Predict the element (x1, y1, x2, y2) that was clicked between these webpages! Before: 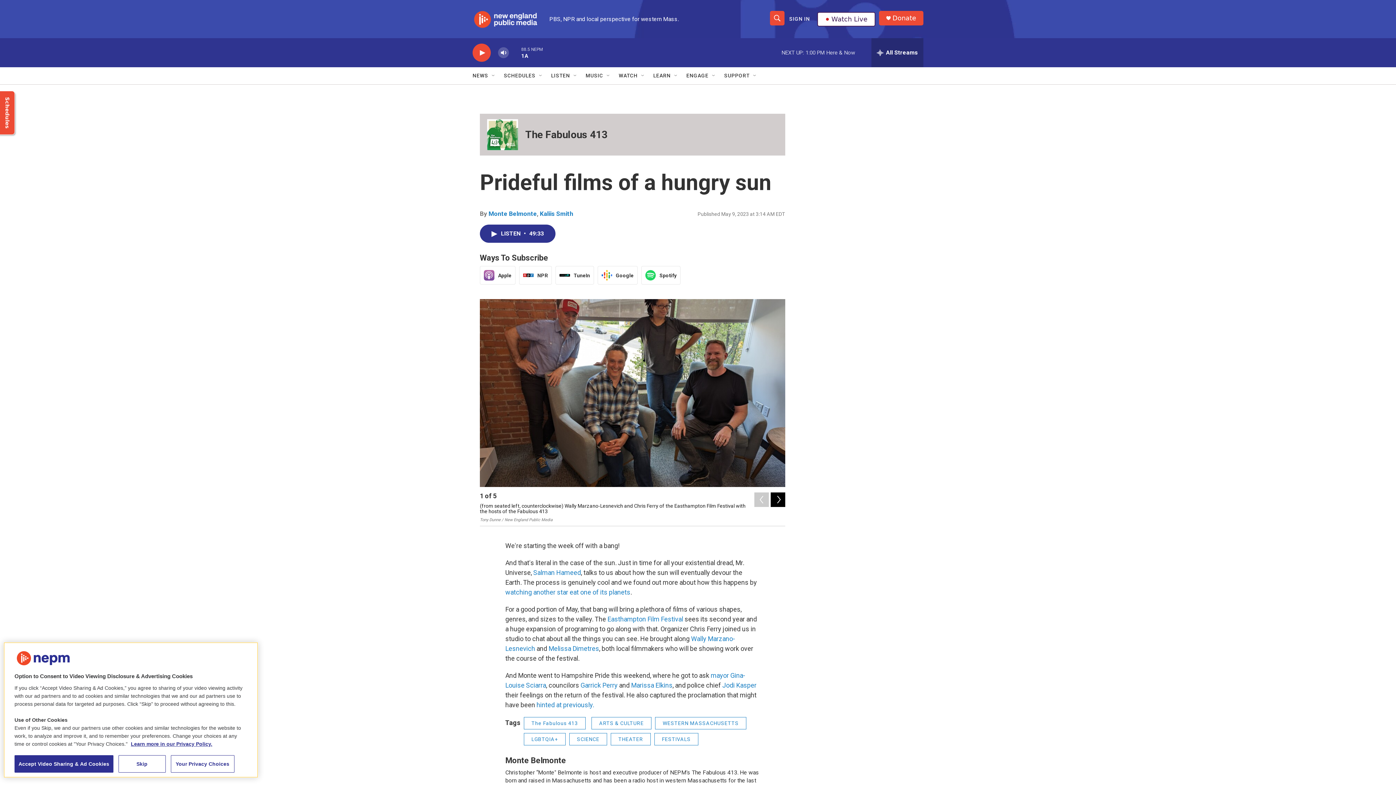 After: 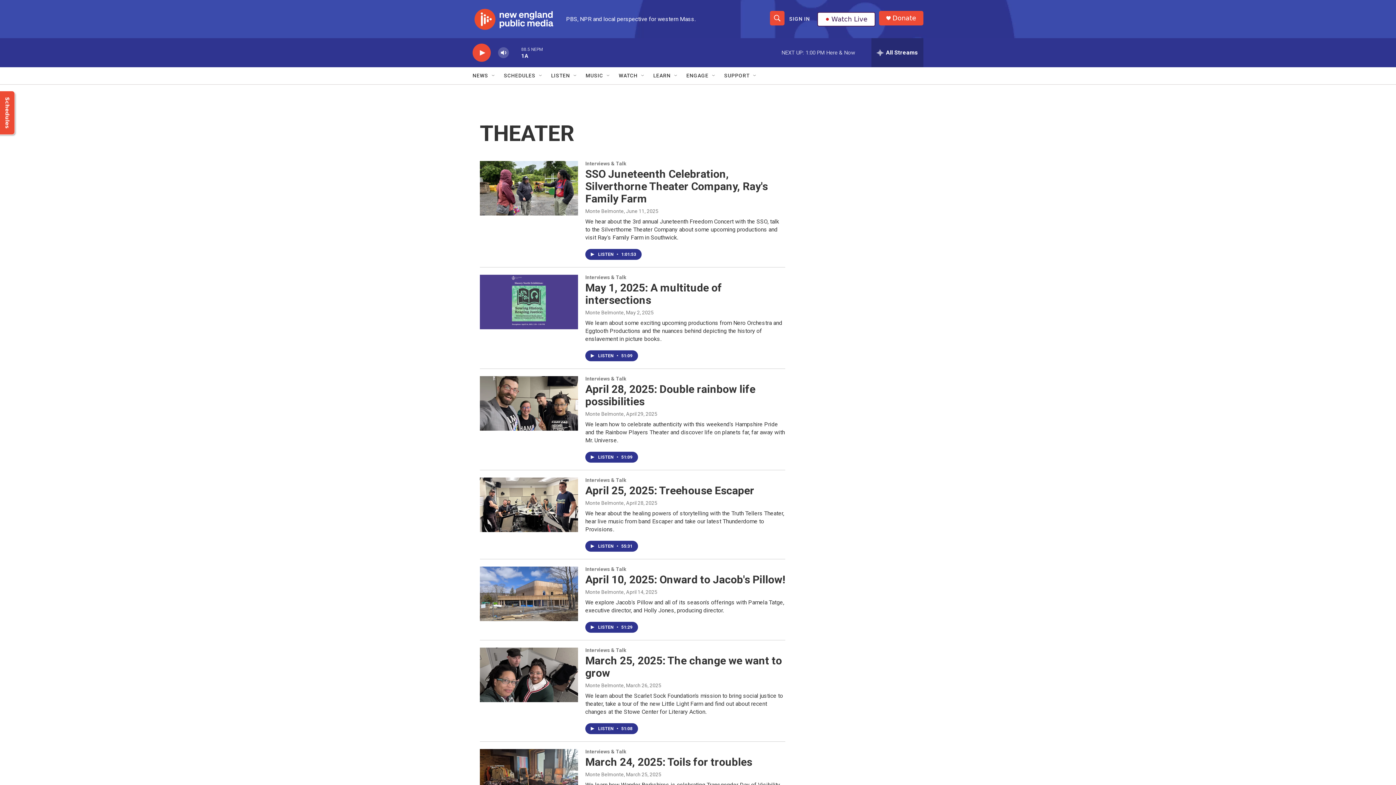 Action: bbox: (610, 733, 650, 745) label: THEATER